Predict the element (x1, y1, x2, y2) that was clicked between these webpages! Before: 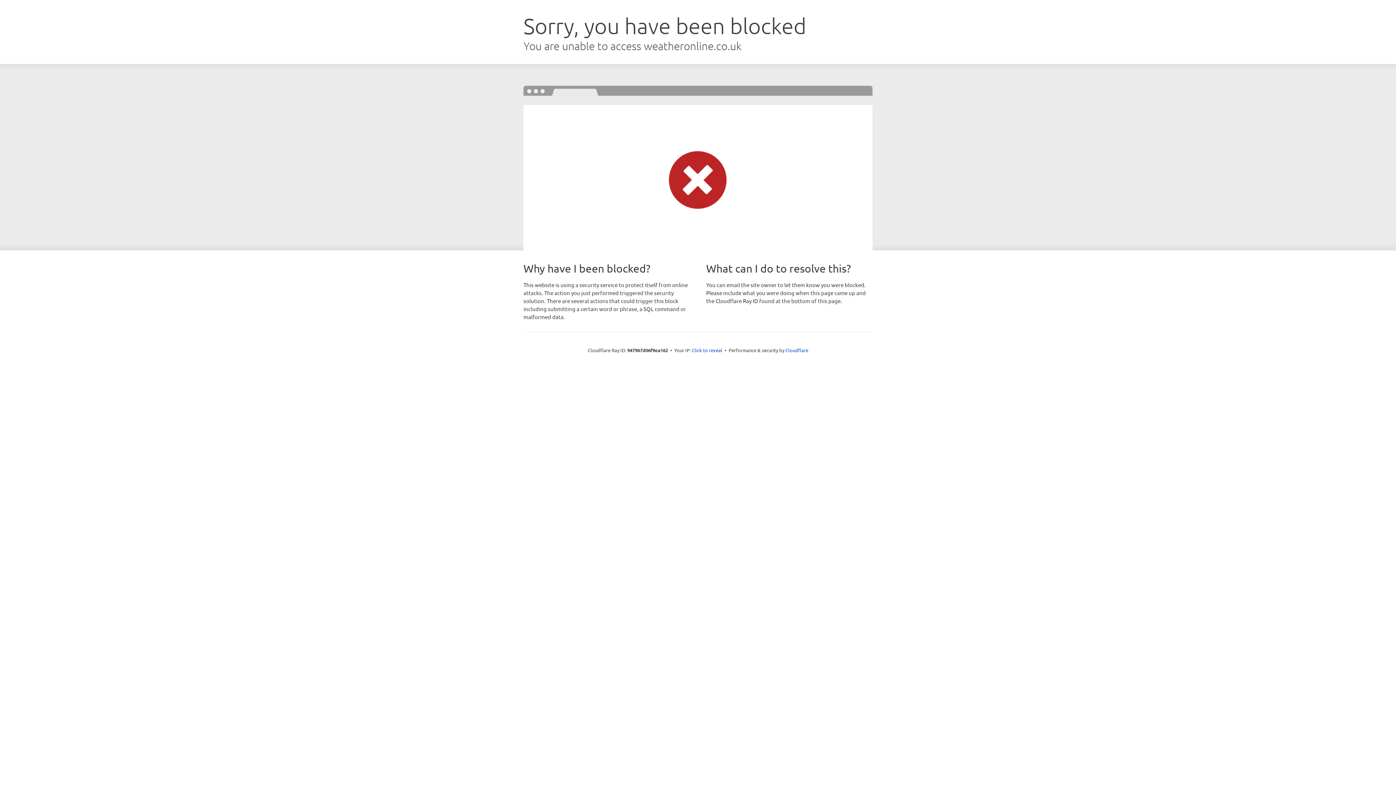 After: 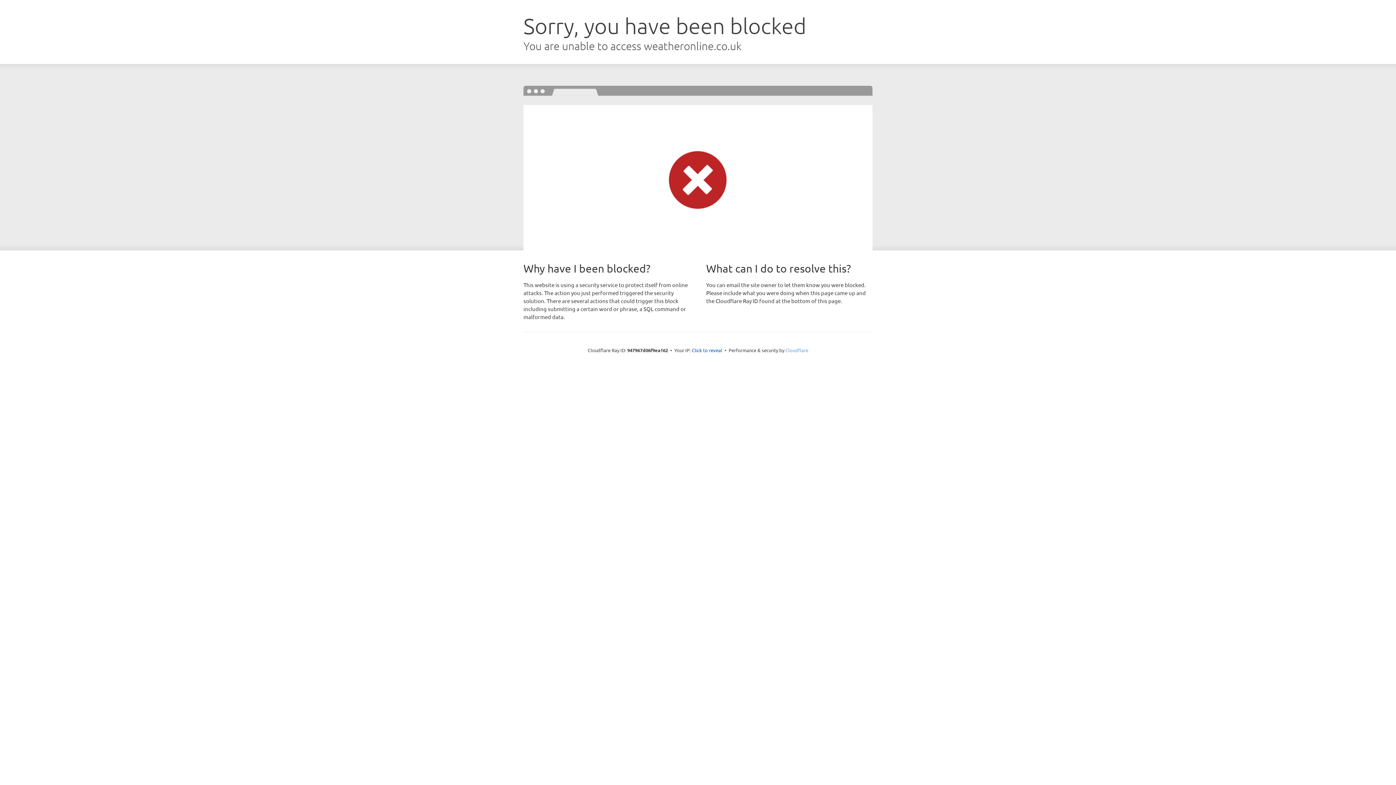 Action: label: Cloudflare bbox: (785, 347, 808, 353)